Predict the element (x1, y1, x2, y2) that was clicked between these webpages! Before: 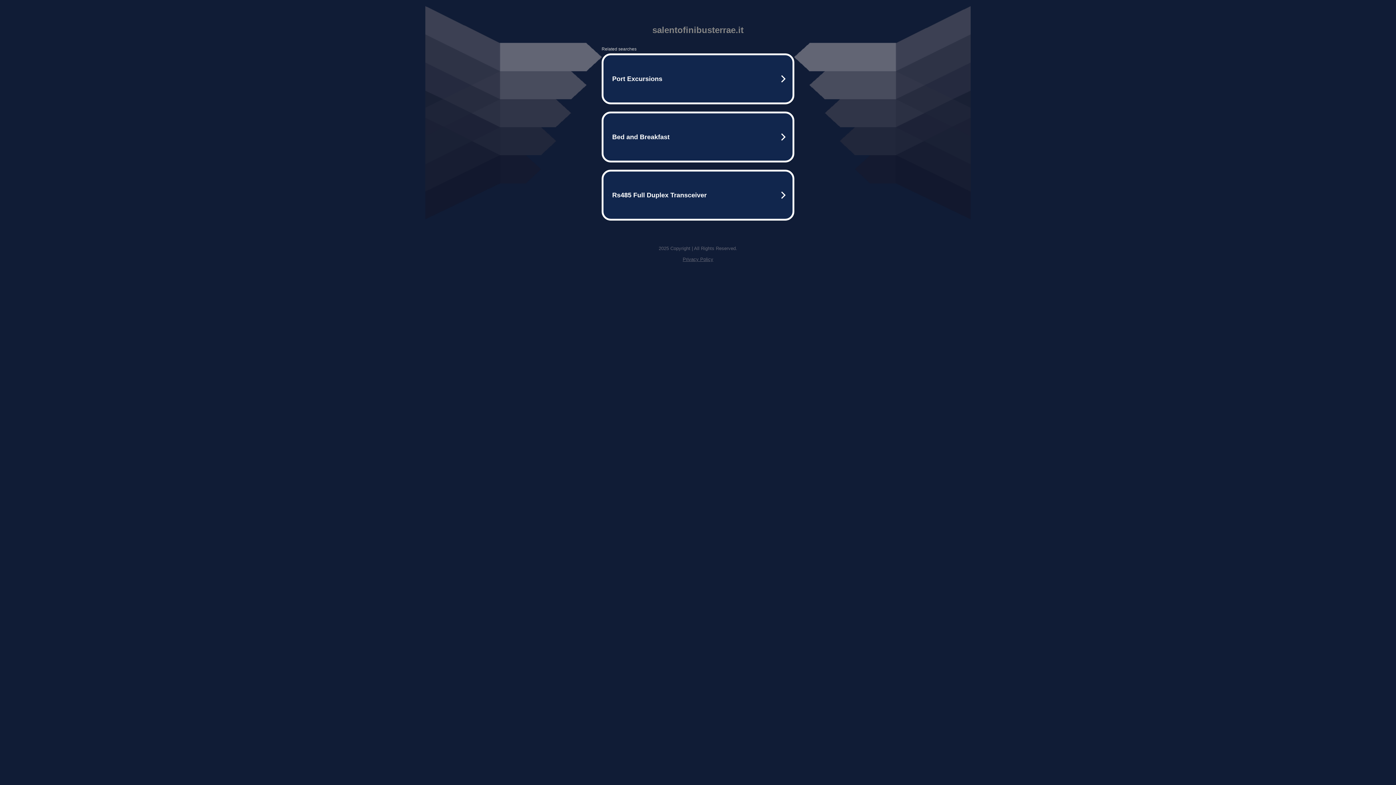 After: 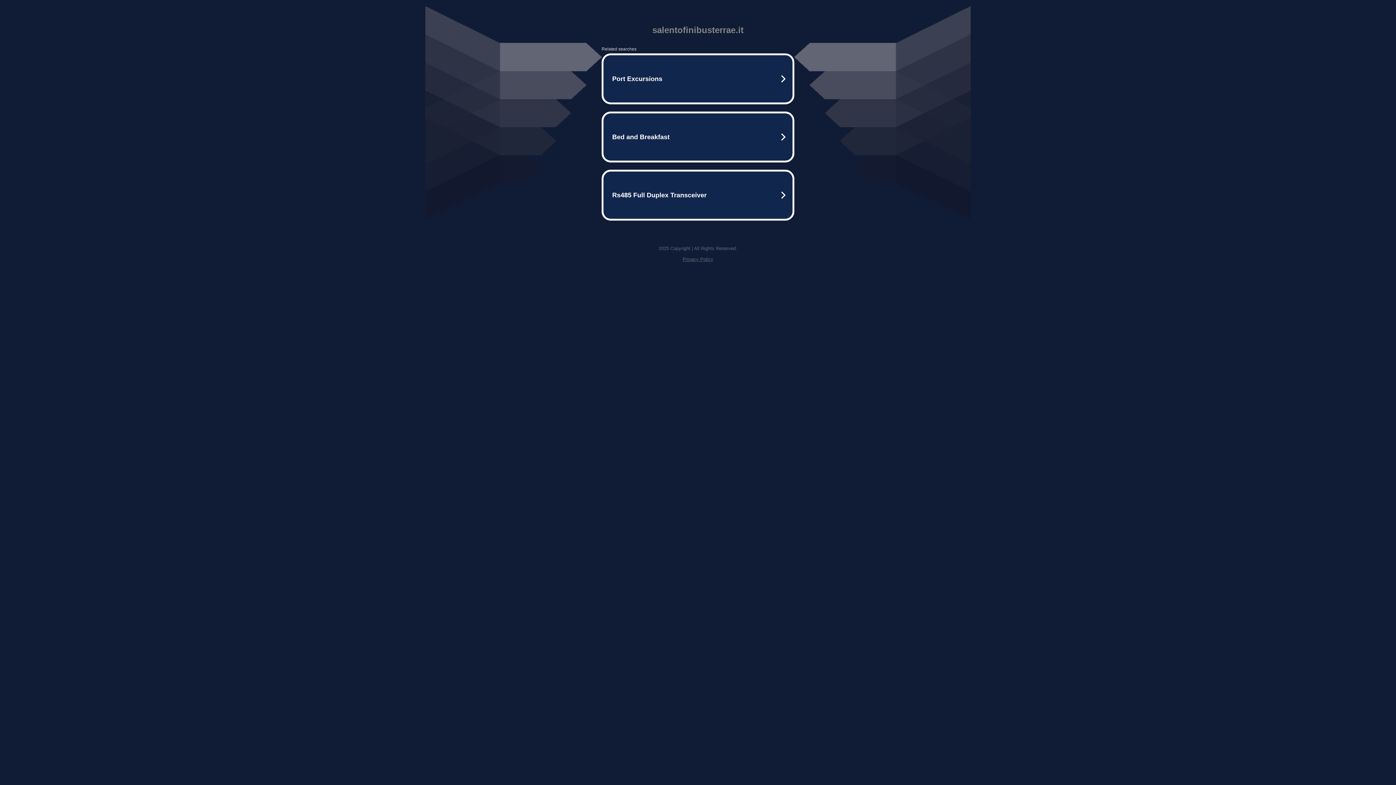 Action: label: Privacy Policy bbox: (682, 256, 713, 262)